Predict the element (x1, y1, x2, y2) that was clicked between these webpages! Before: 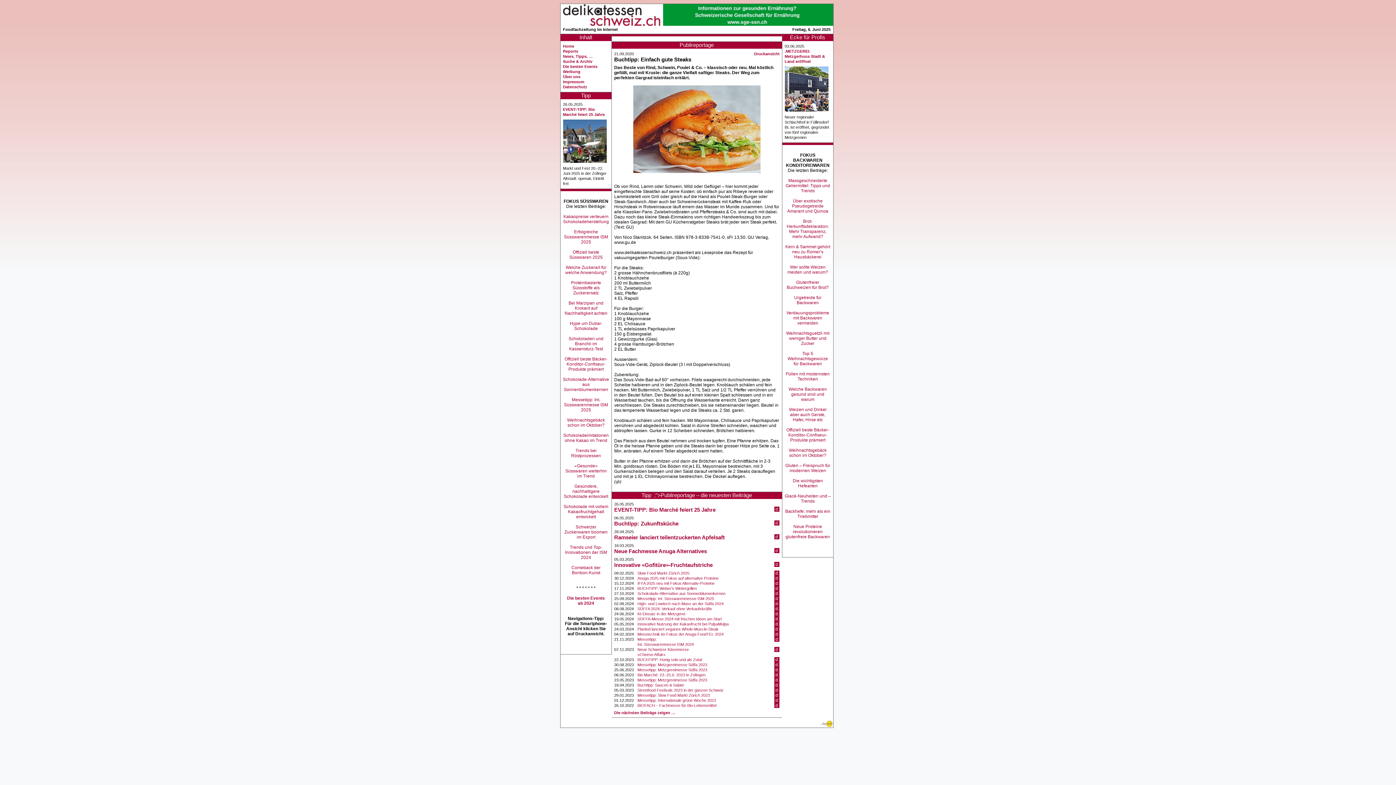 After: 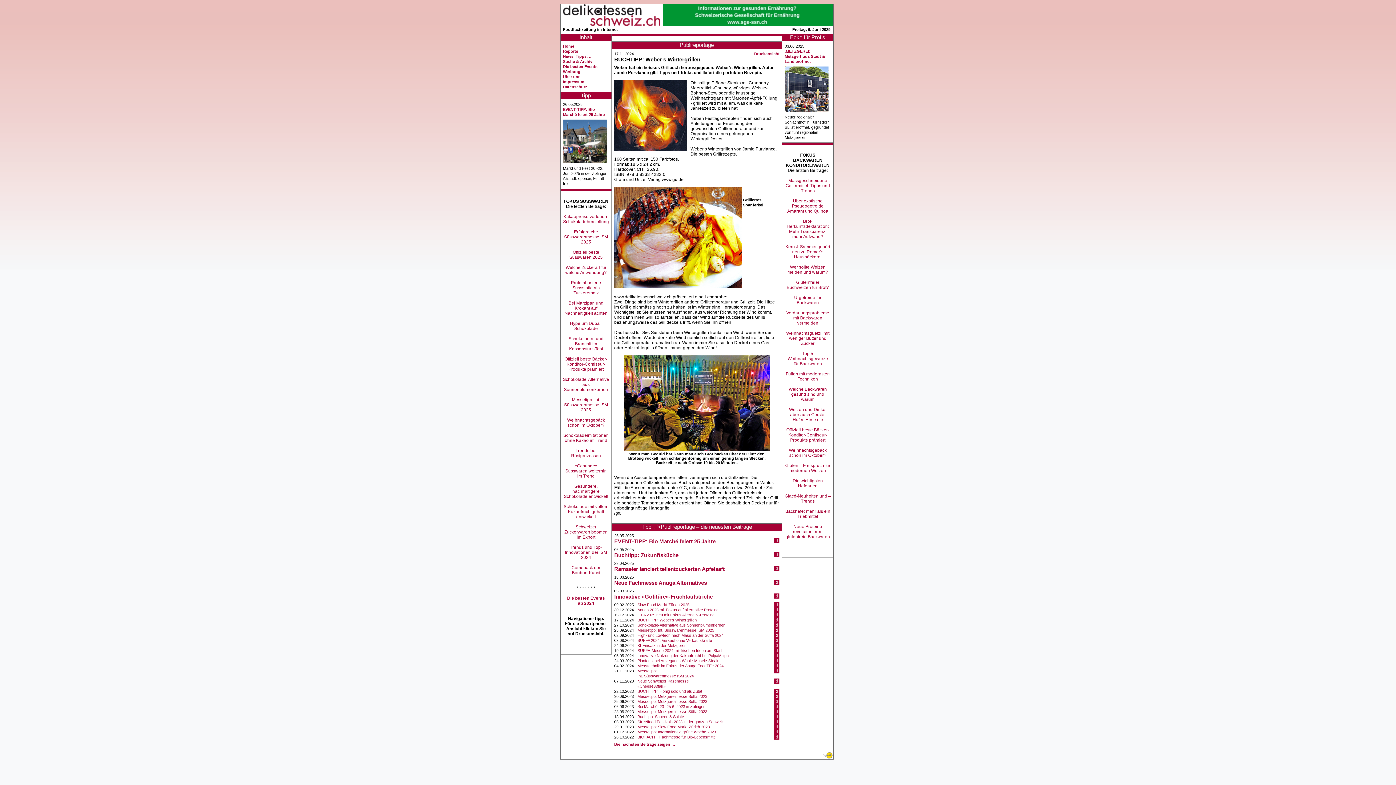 Action: bbox: (637, 586, 696, 590) label: BUCHTIPP: Weber’s Wintergrillen